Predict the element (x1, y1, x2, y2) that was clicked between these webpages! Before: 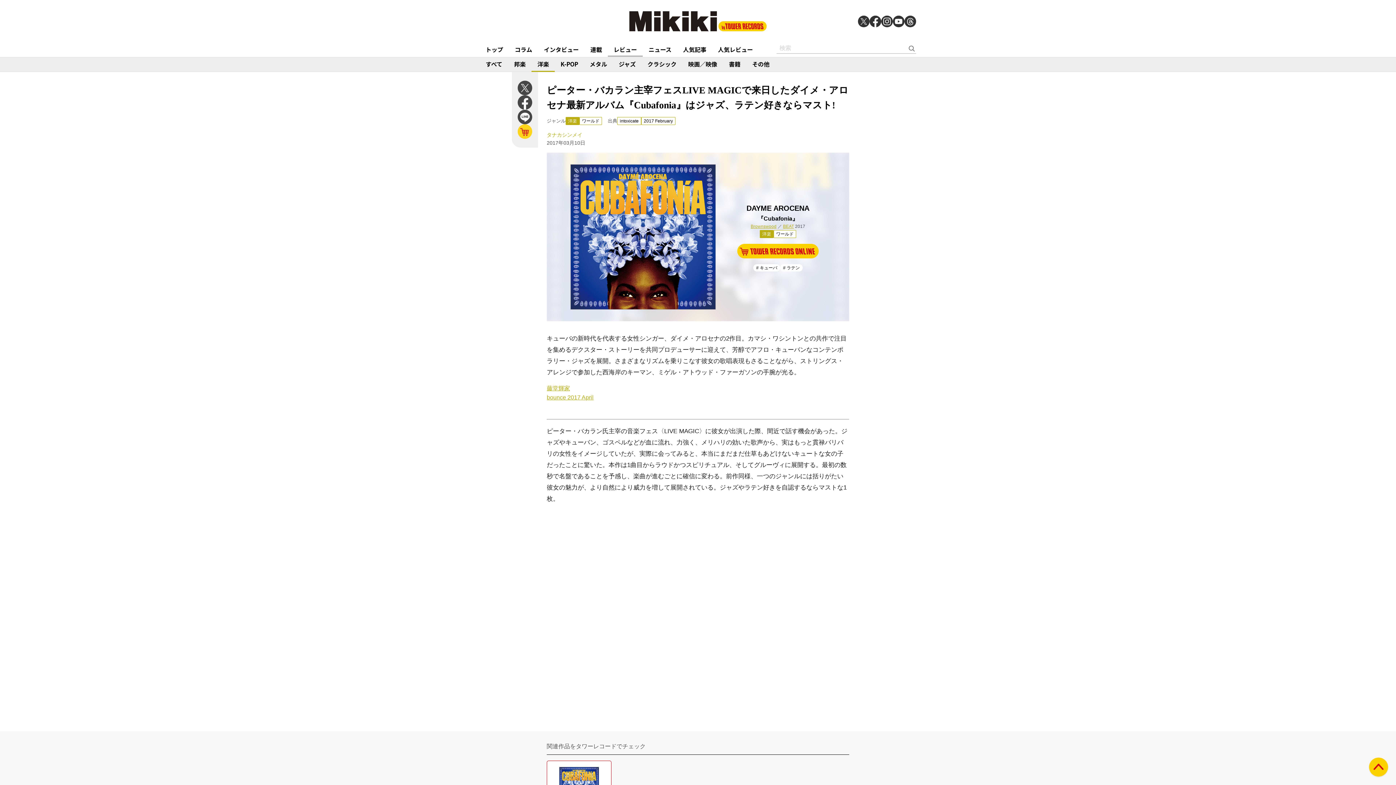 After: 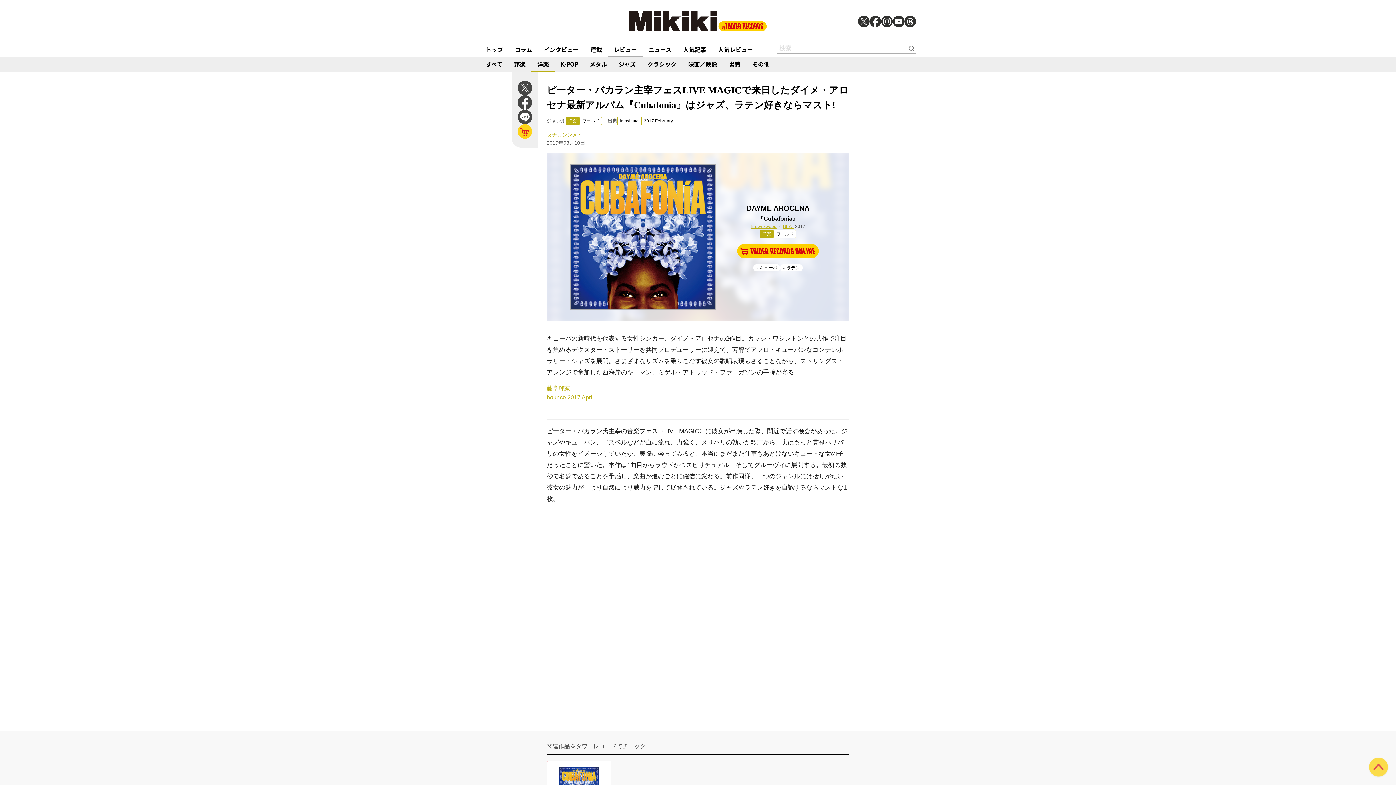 Action: bbox: (1368, 757, 1389, 778)